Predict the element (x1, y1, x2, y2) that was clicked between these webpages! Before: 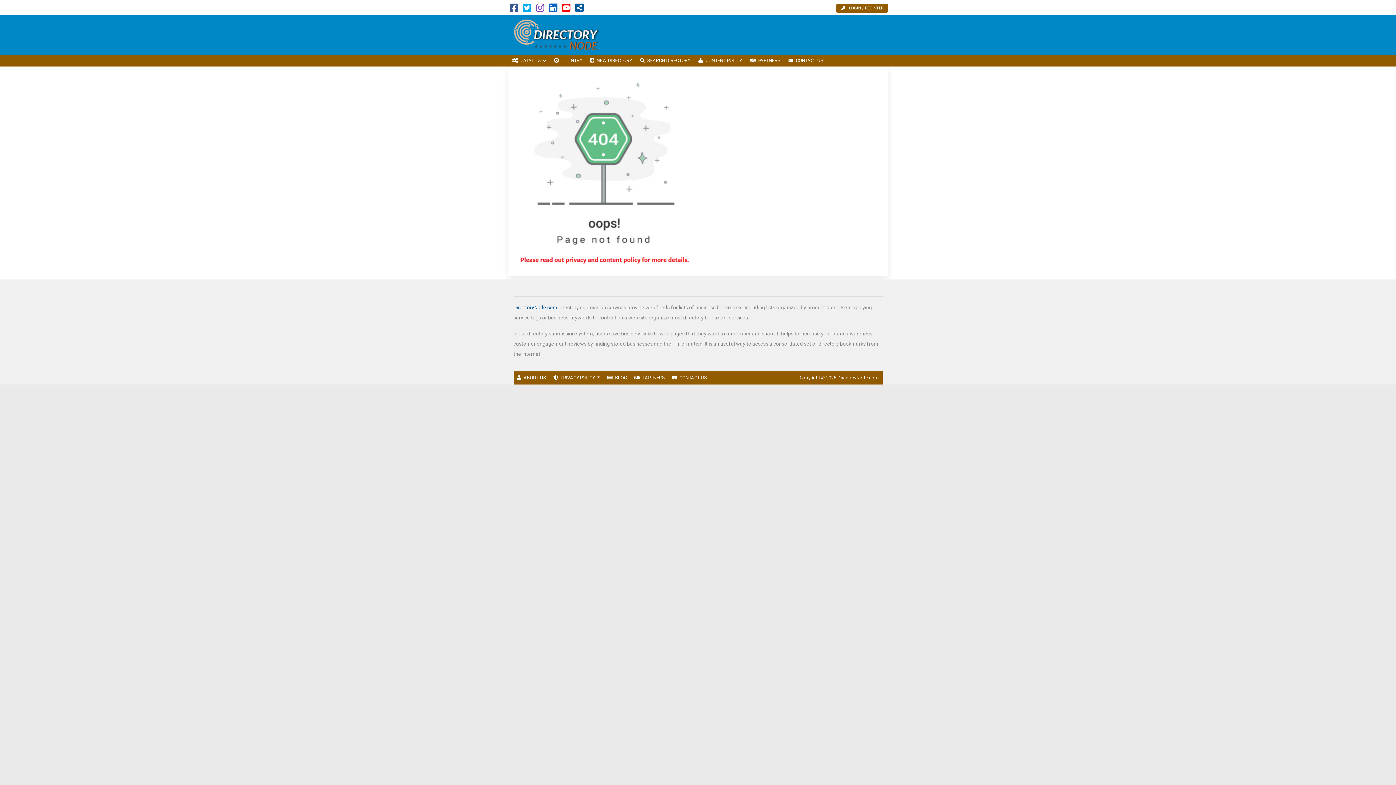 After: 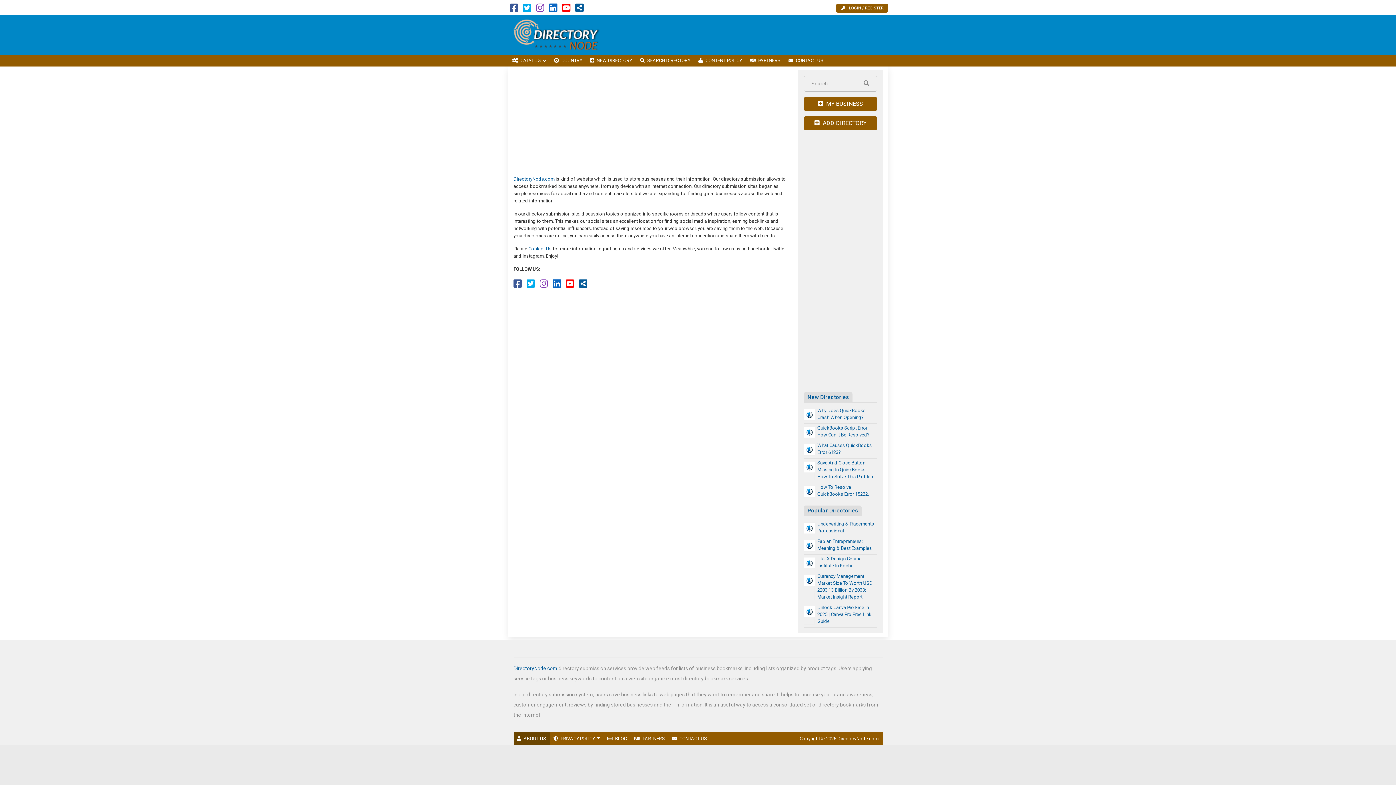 Action: bbox: (513, 371, 549, 384) label: ABOUT US